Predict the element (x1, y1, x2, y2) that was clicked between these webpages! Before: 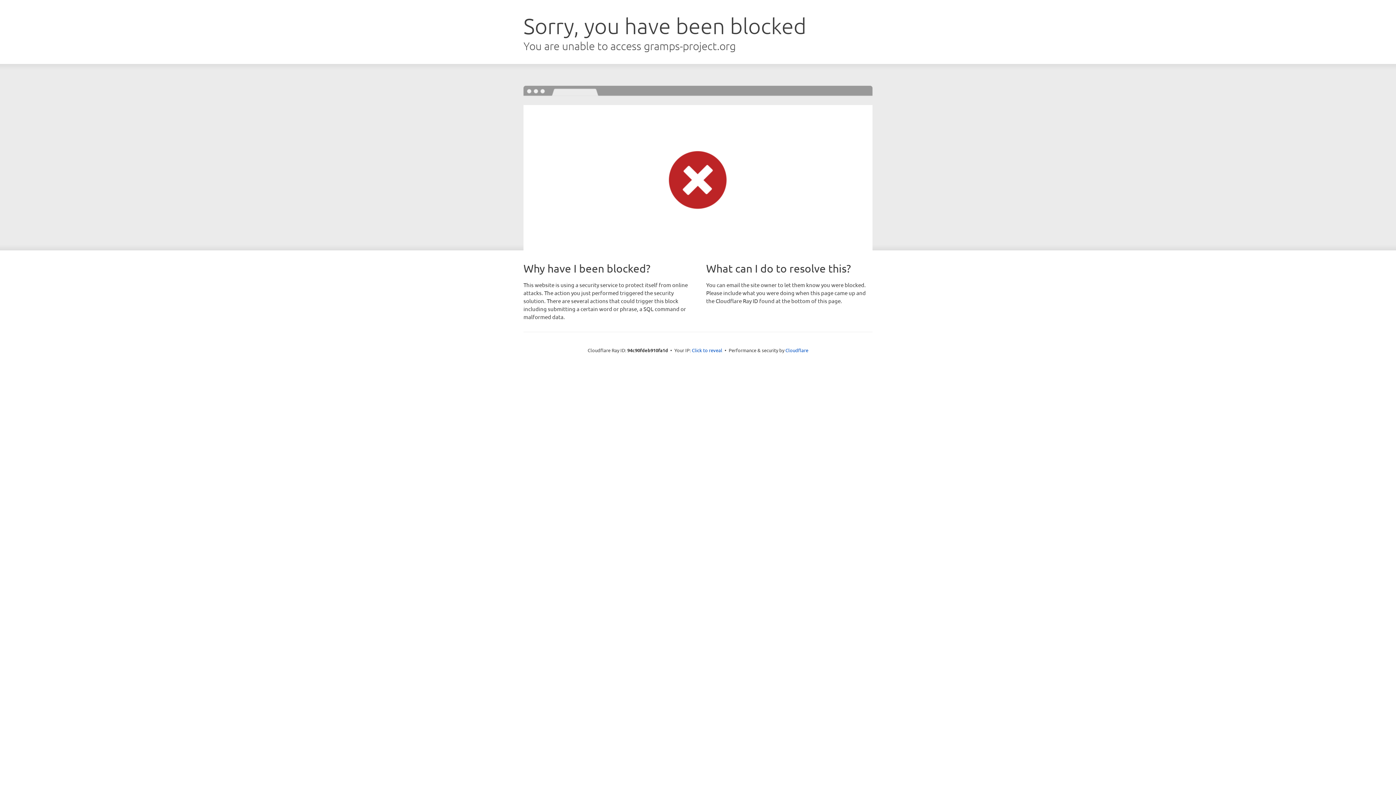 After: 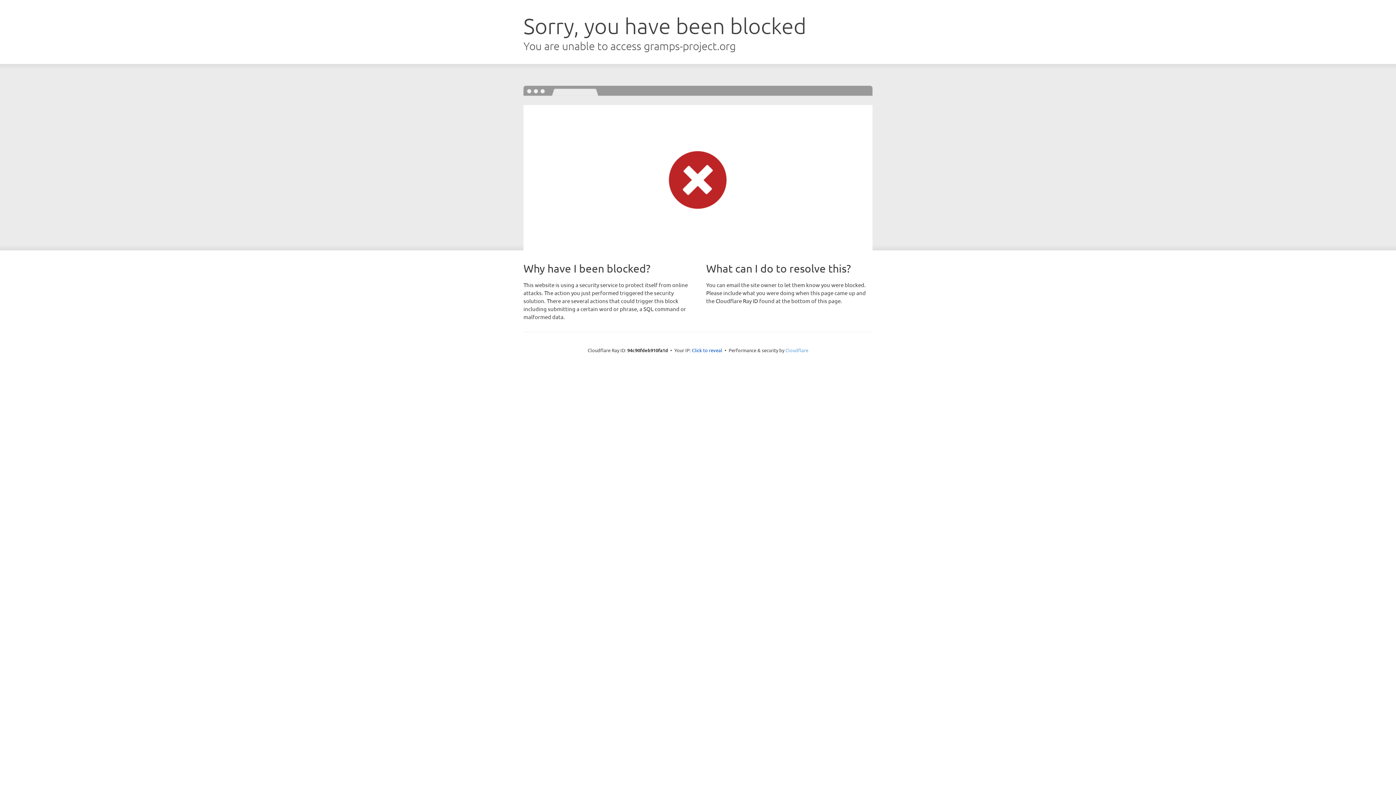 Action: label: Cloudflare bbox: (785, 347, 808, 353)